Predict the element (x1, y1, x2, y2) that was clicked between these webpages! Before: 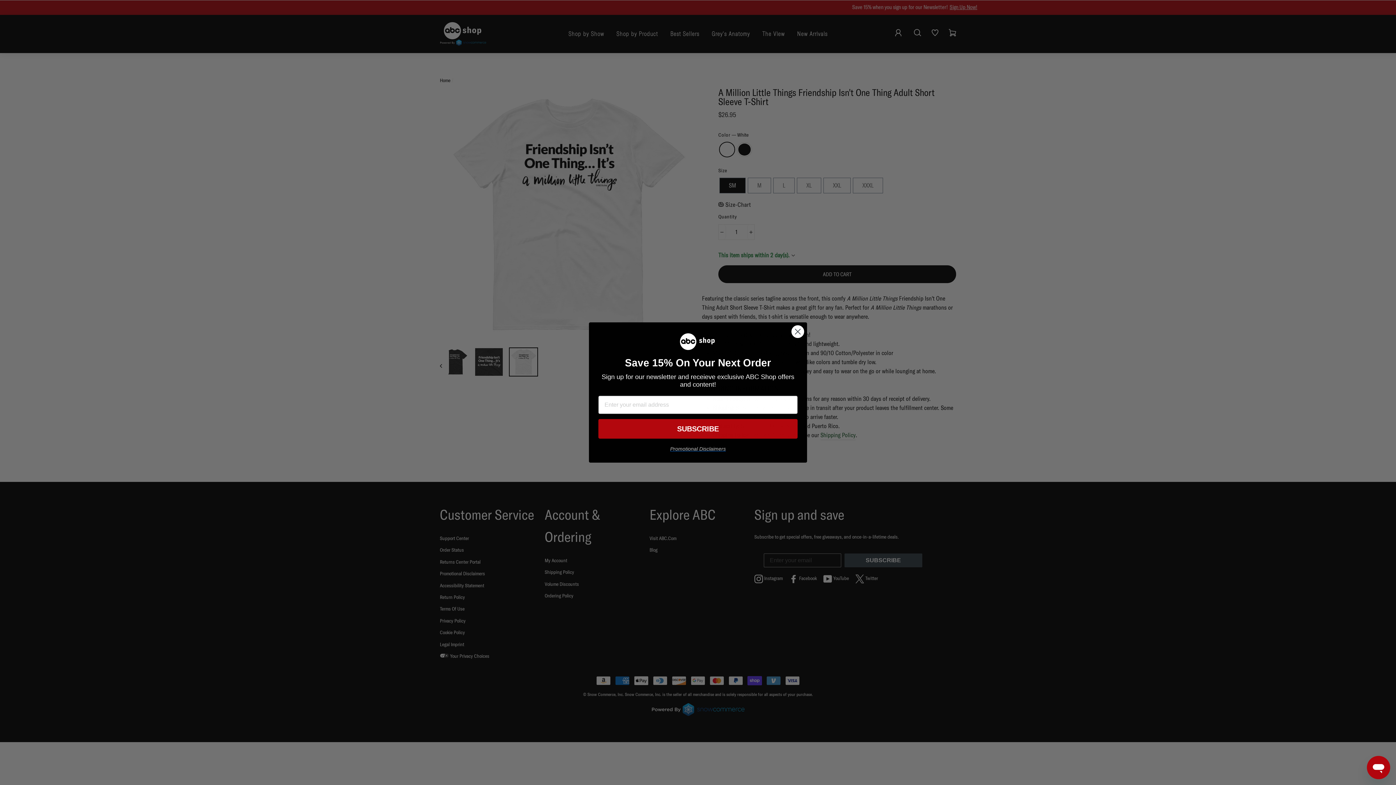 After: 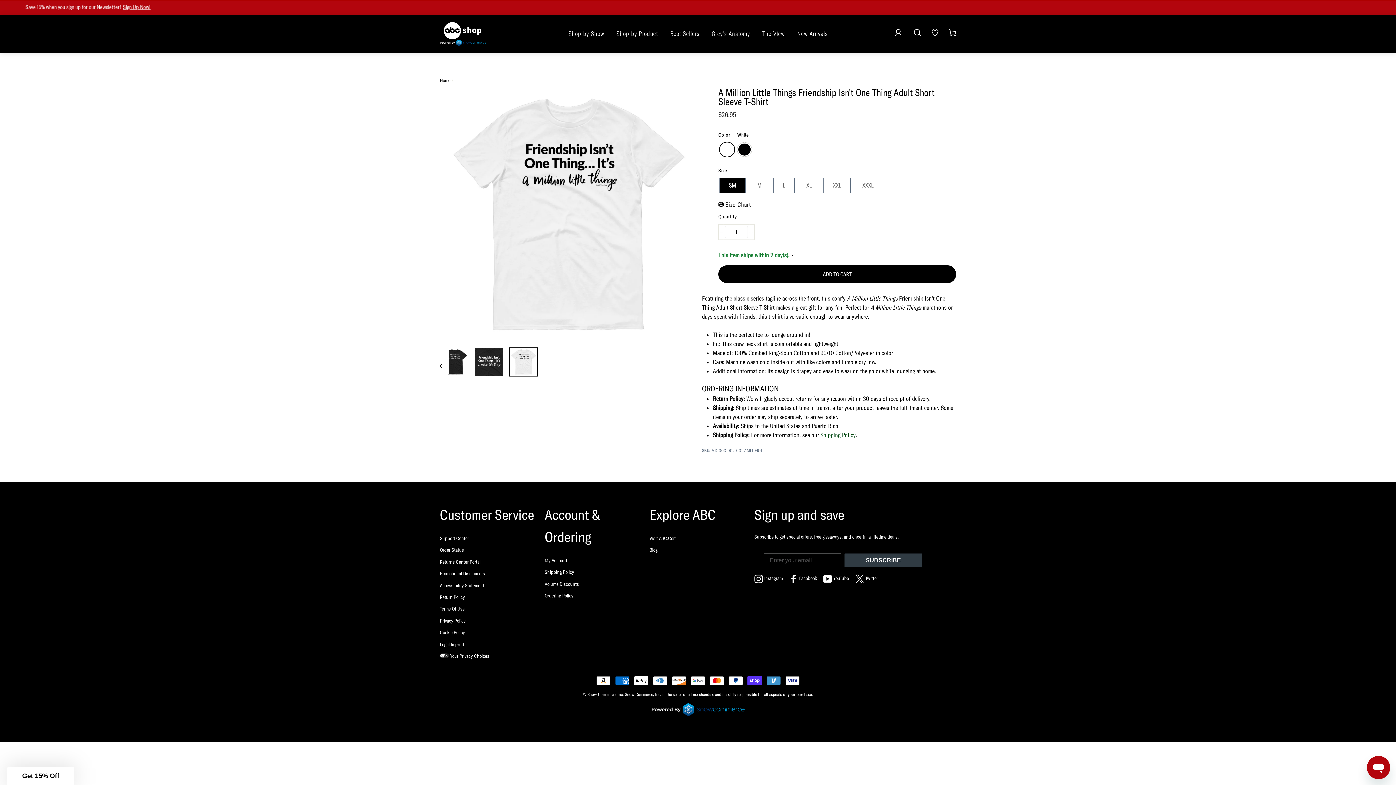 Action: bbox: (791, 325, 804, 338) label: Close dialog